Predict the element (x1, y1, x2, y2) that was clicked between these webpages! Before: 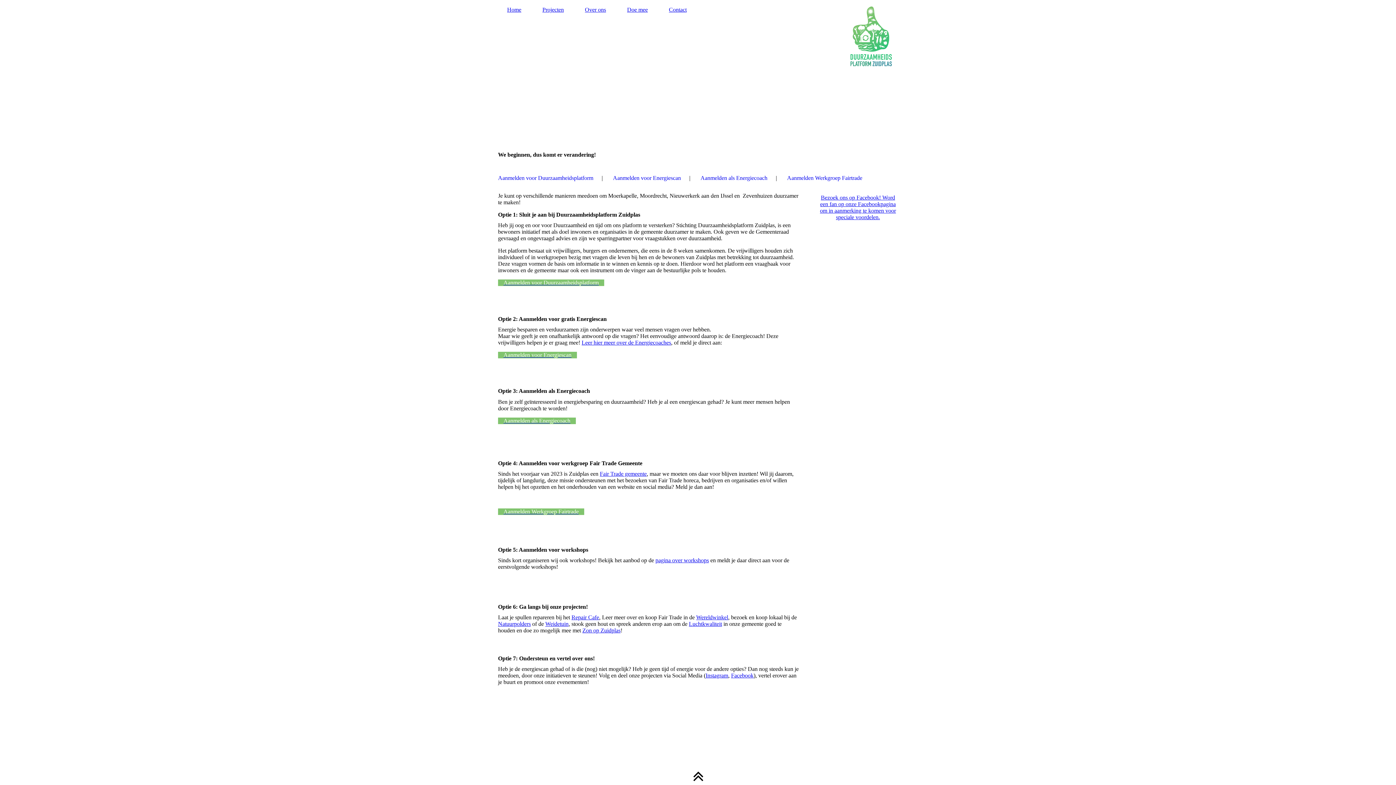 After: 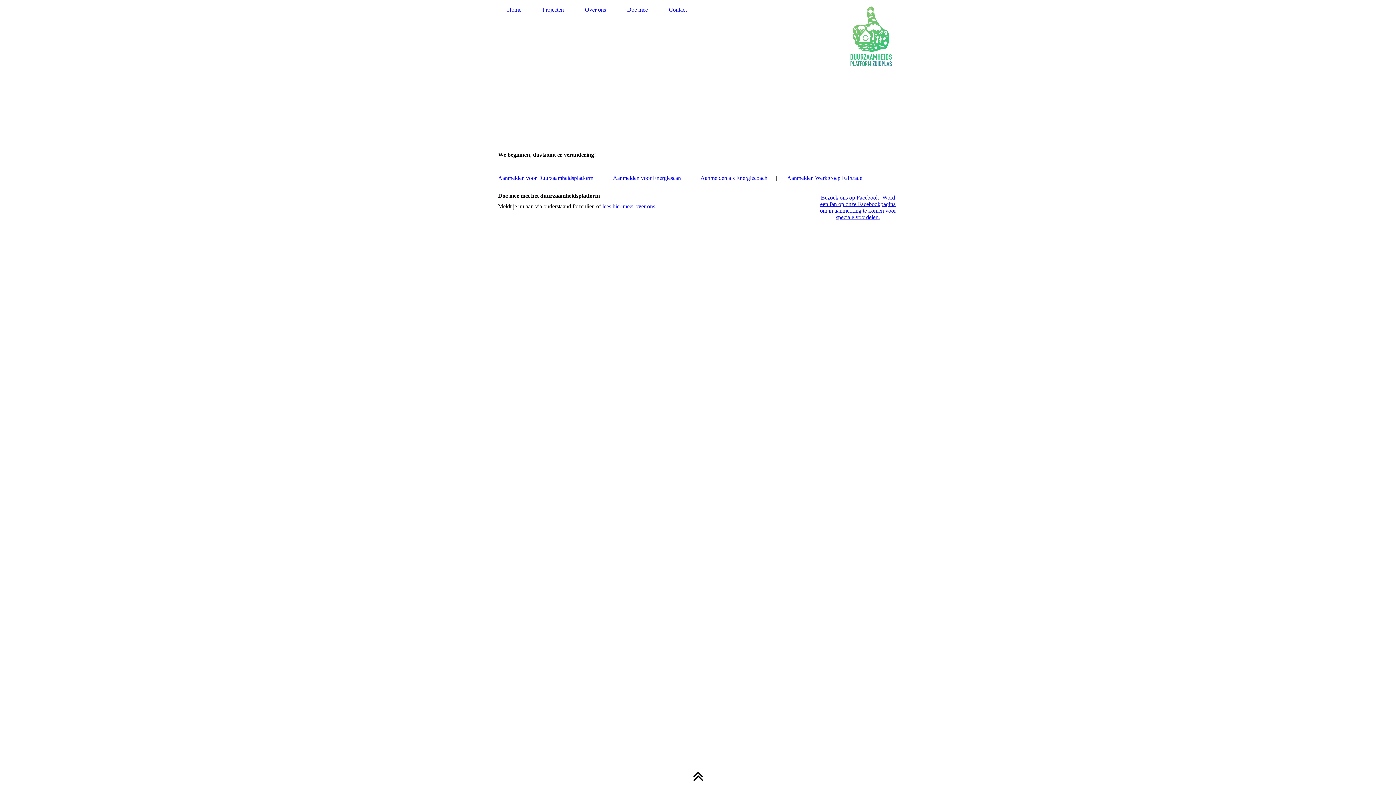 Action: label: Aanmelden voor Duurzaamheidsplatform bbox: (498, 274, 604, 291)